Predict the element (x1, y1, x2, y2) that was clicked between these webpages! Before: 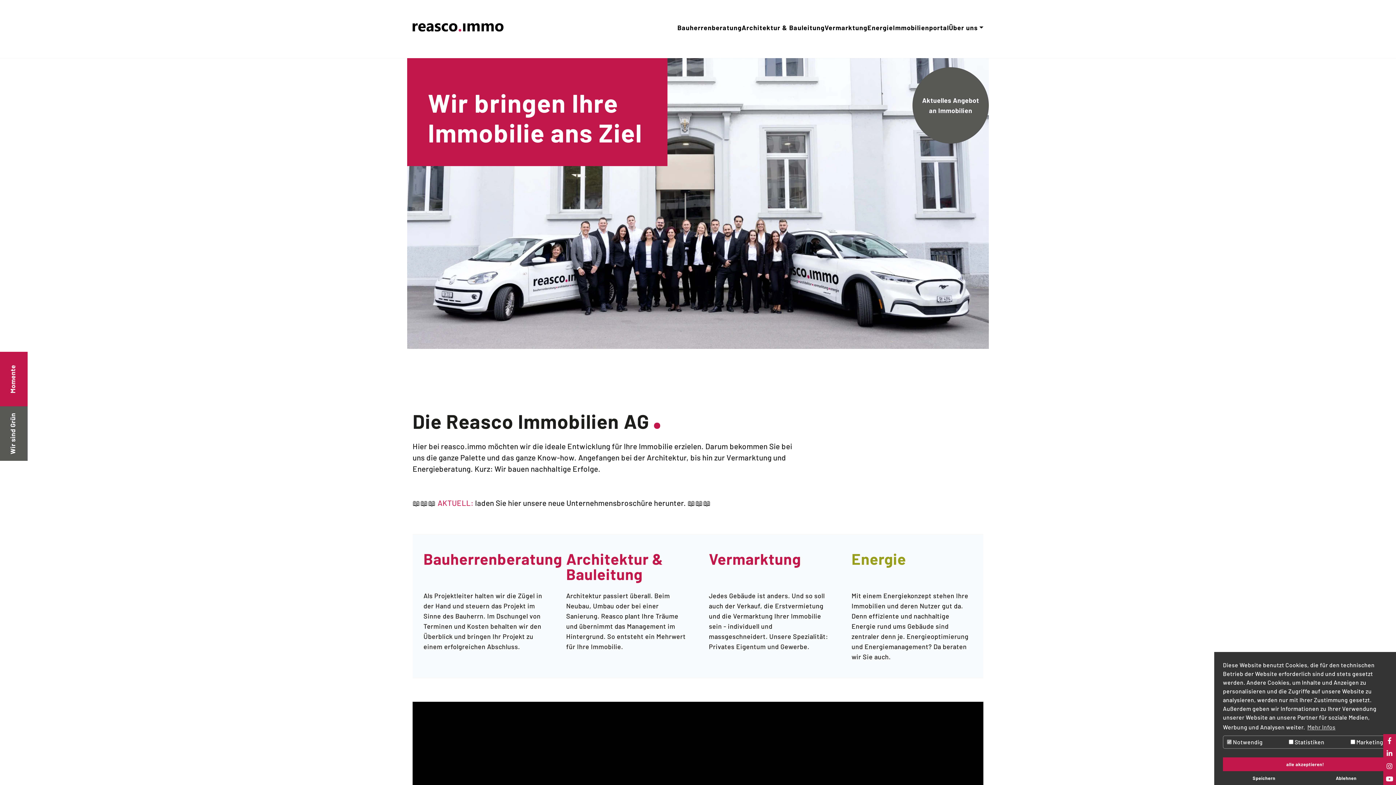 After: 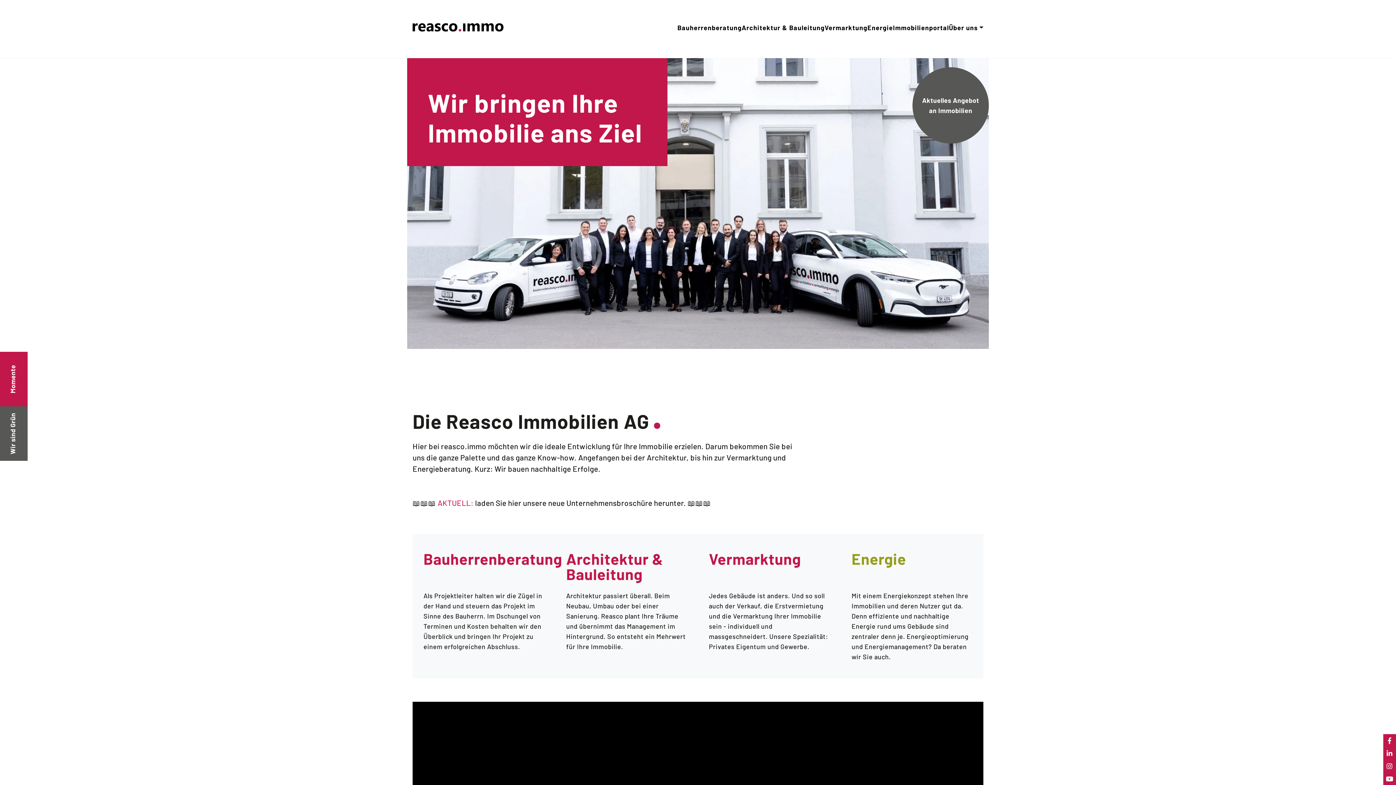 Action: label: allow-all cookies bbox: (1223, 757, 1387, 771)